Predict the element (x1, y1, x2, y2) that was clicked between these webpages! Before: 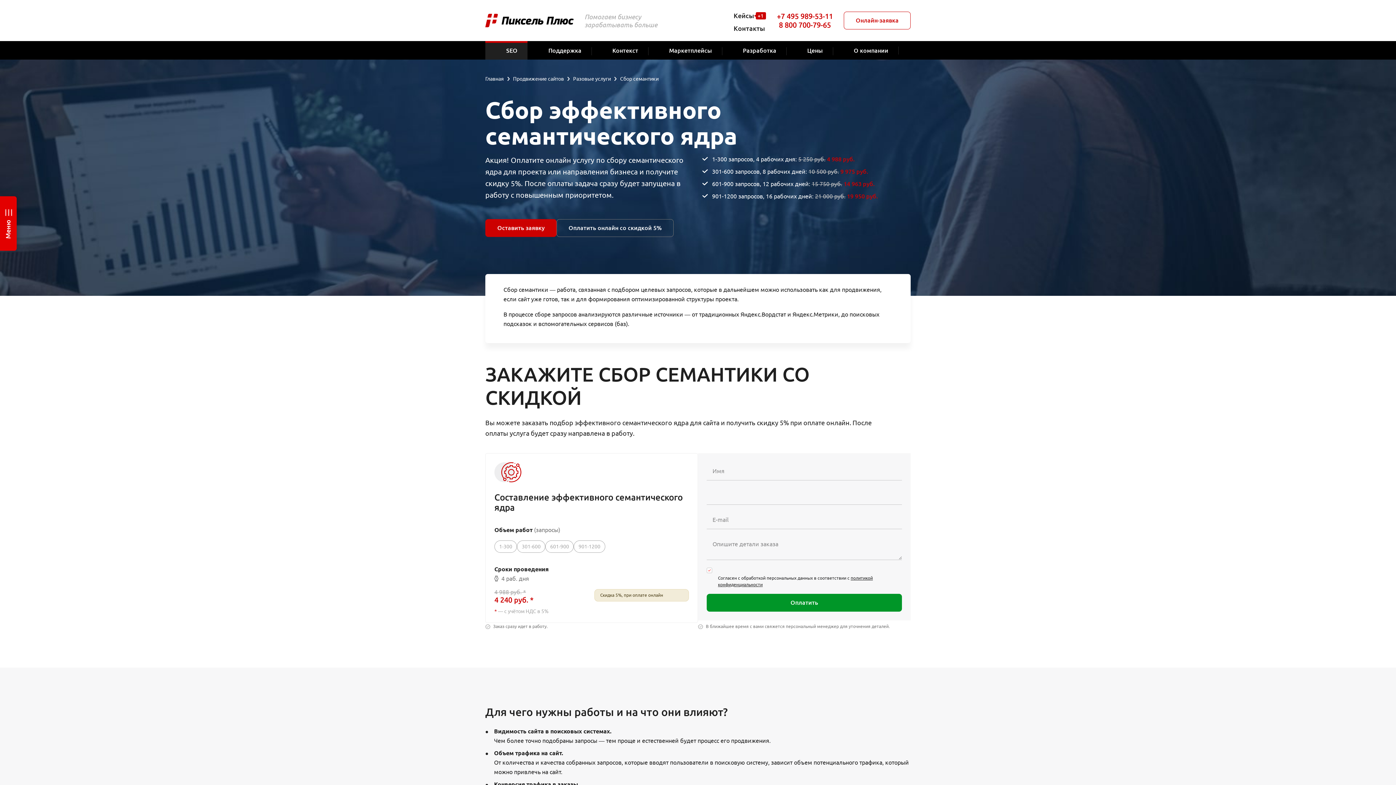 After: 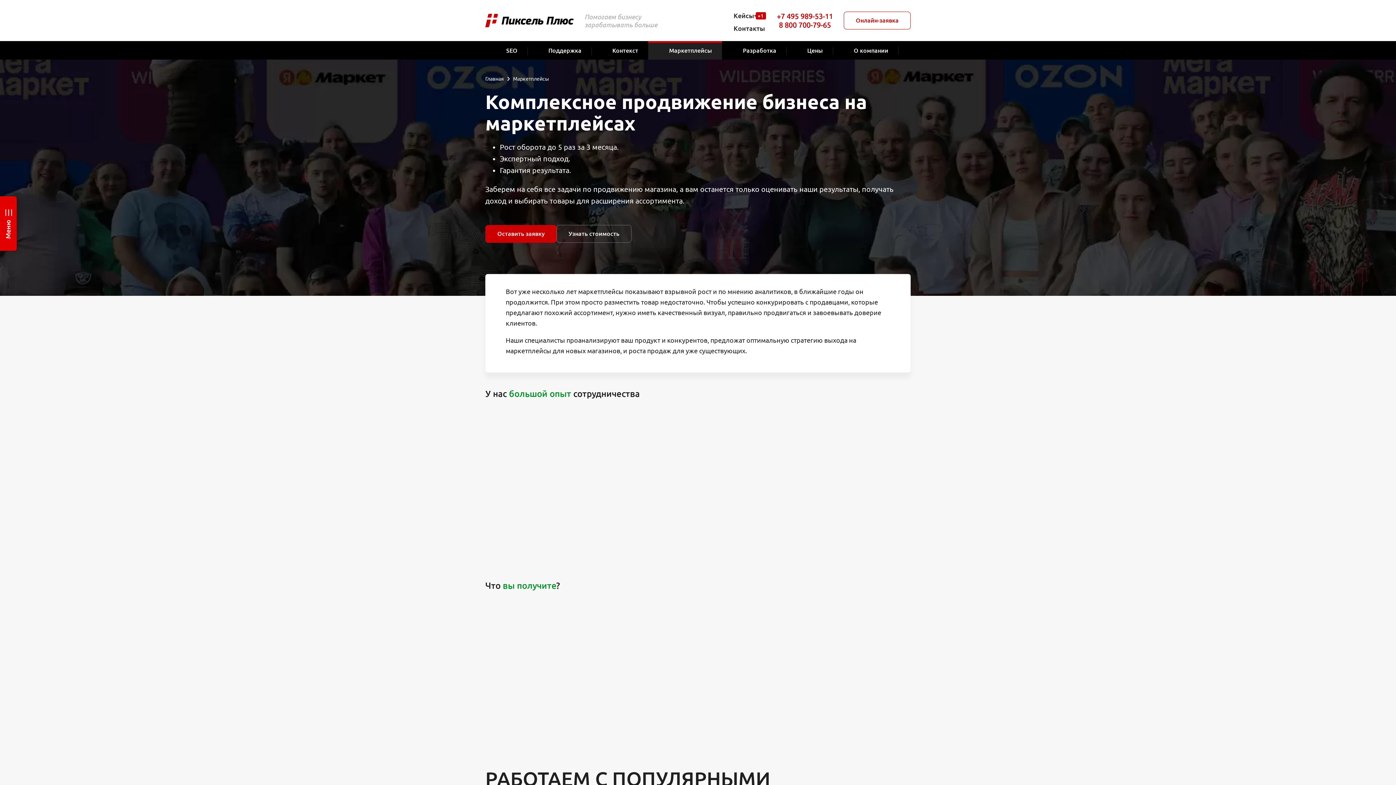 Action: label: Маркетплейсы bbox: (648, 41, 722, 59)